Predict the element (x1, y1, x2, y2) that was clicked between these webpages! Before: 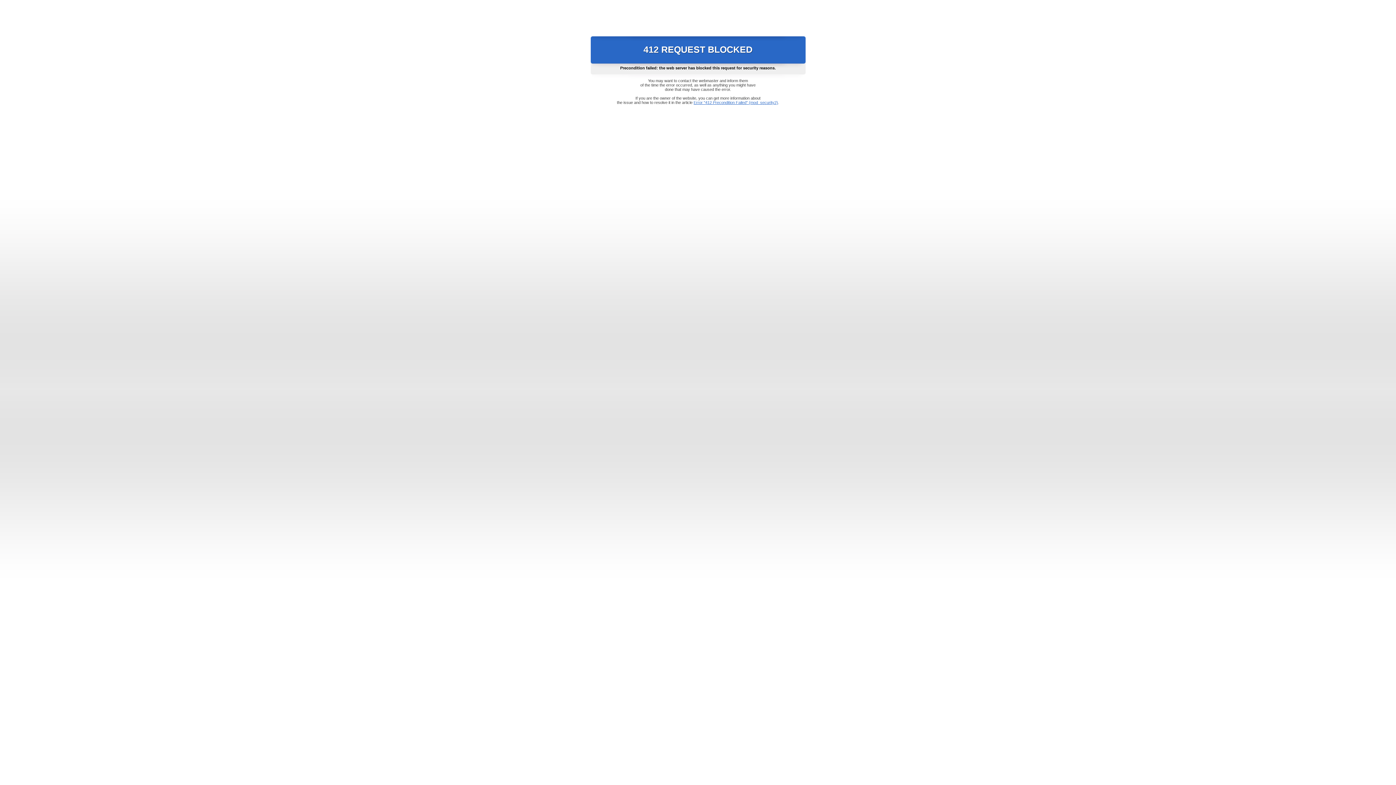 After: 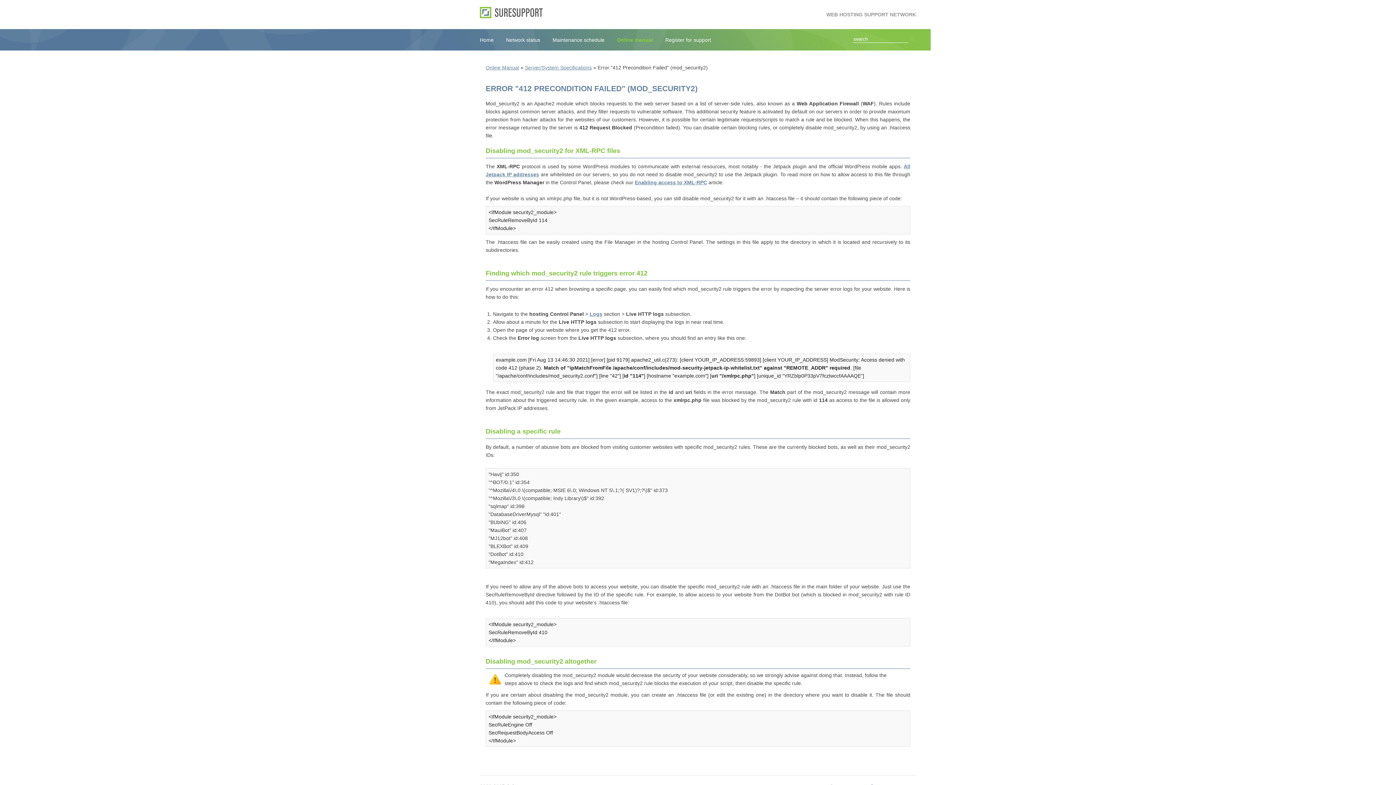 Action: bbox: (693, 100, 778, 104) label: Error "412 Precondition Failed" (mod_security2)